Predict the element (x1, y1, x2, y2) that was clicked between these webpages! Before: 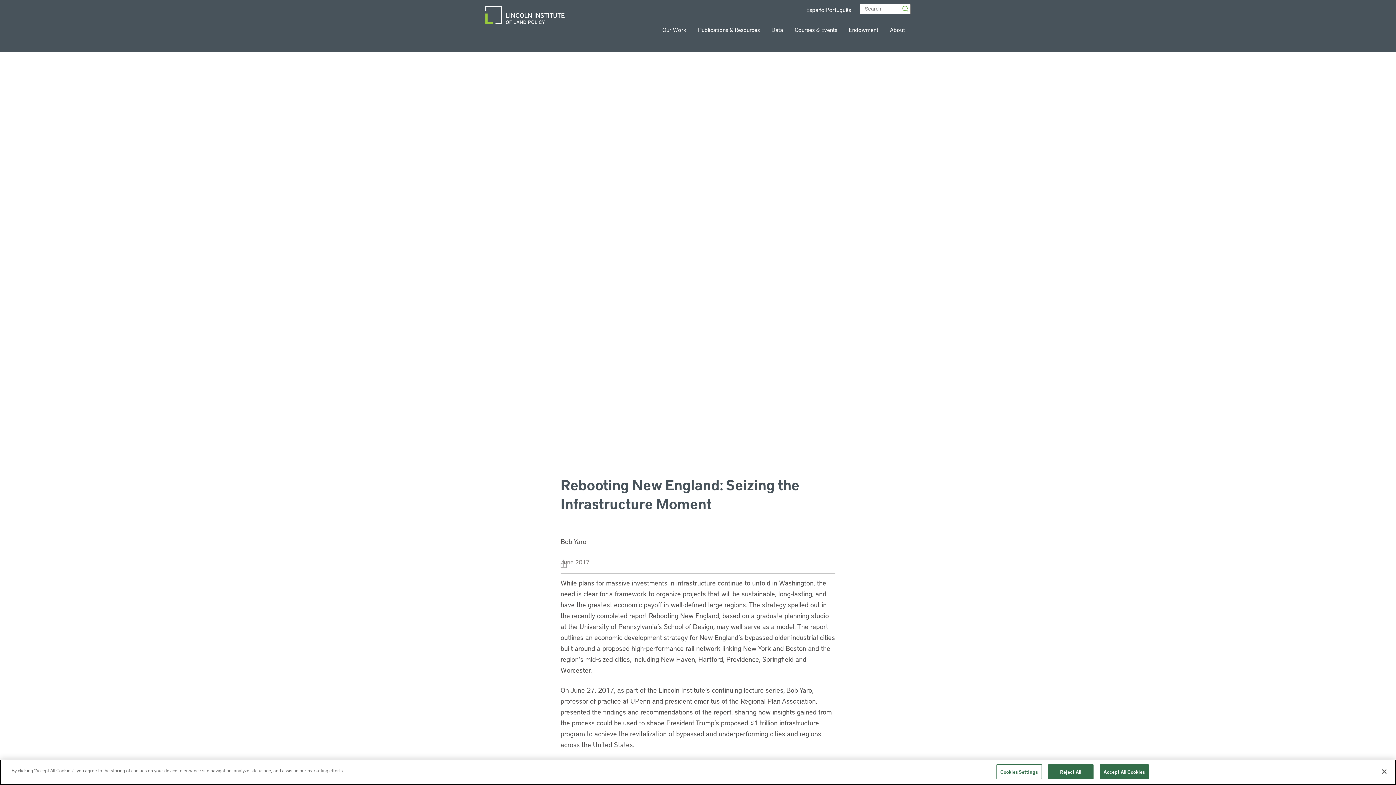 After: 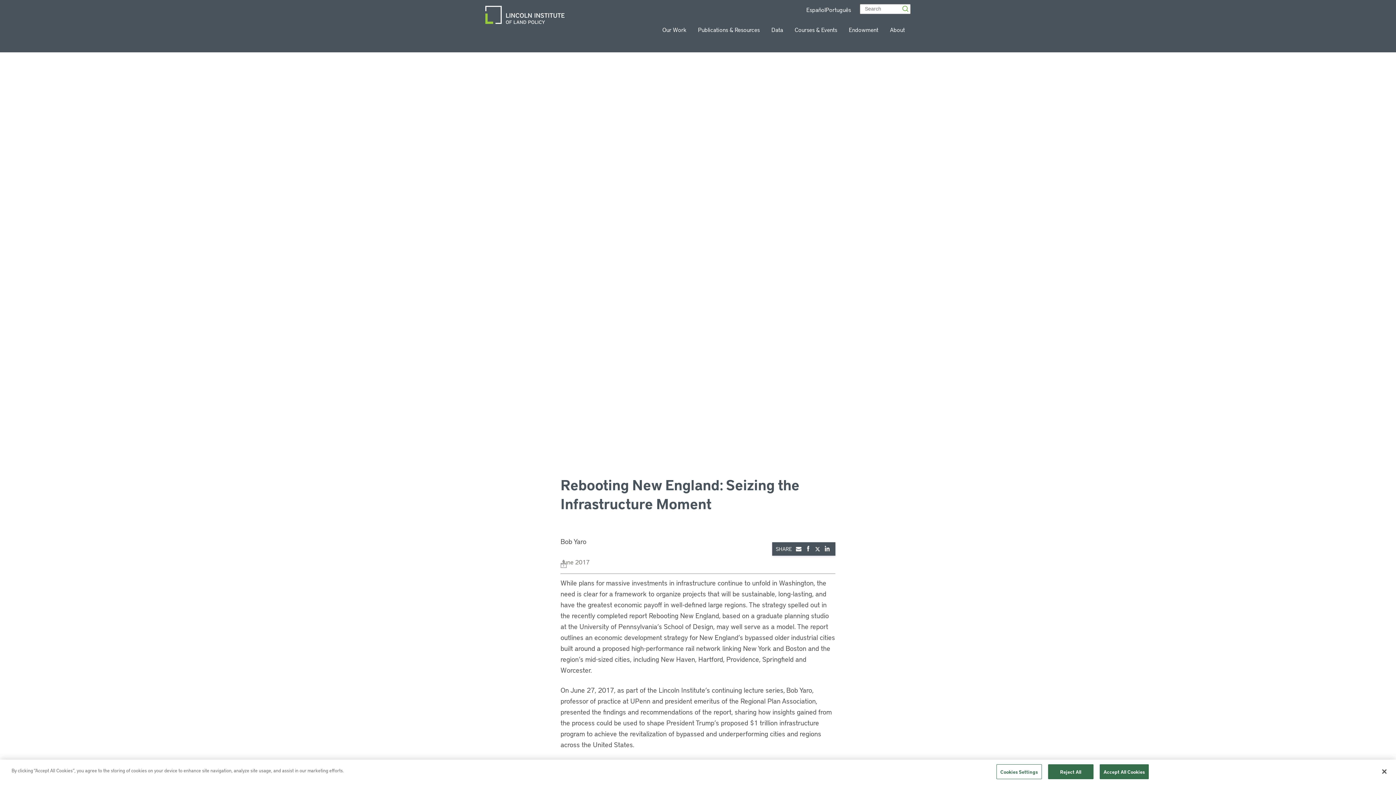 Action: bbox: (560, 559, 566, 570) label: Share